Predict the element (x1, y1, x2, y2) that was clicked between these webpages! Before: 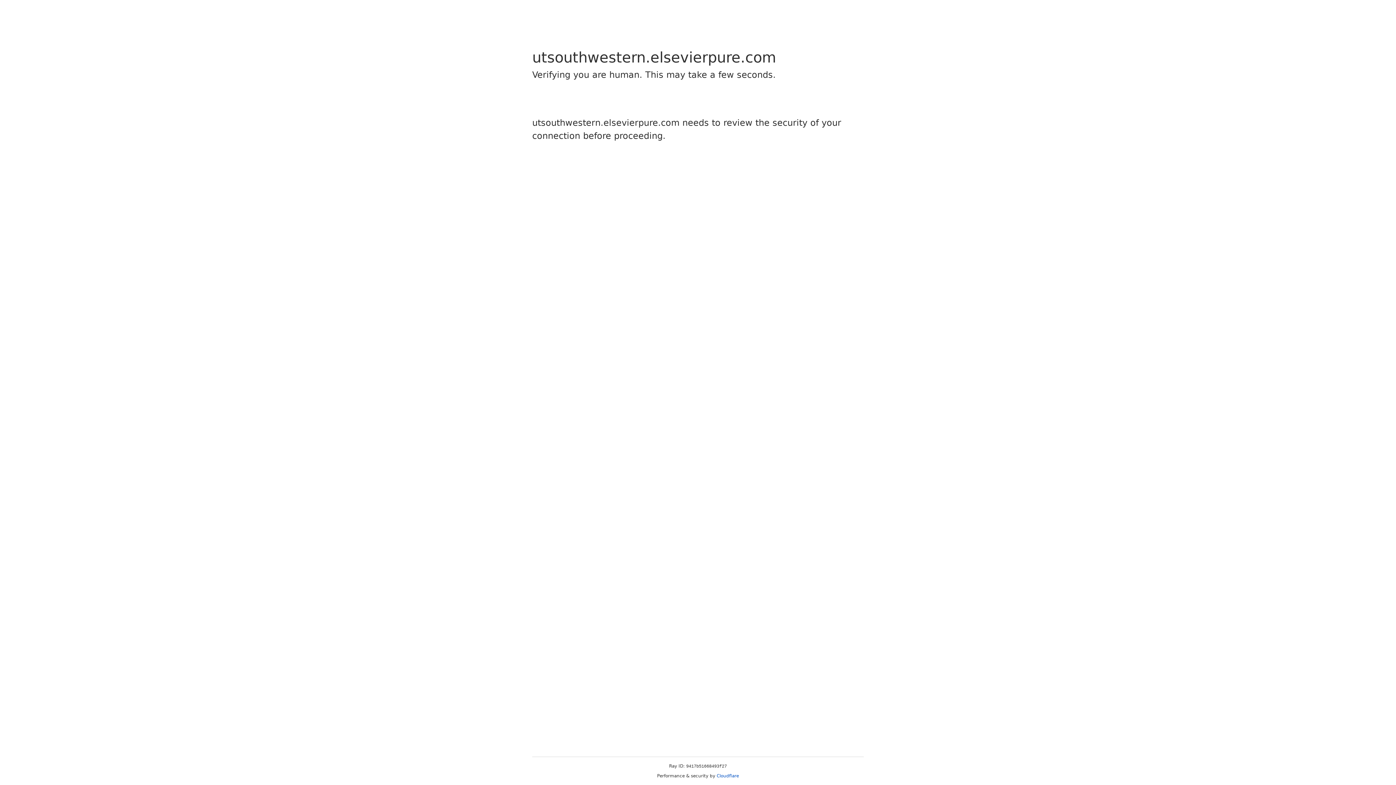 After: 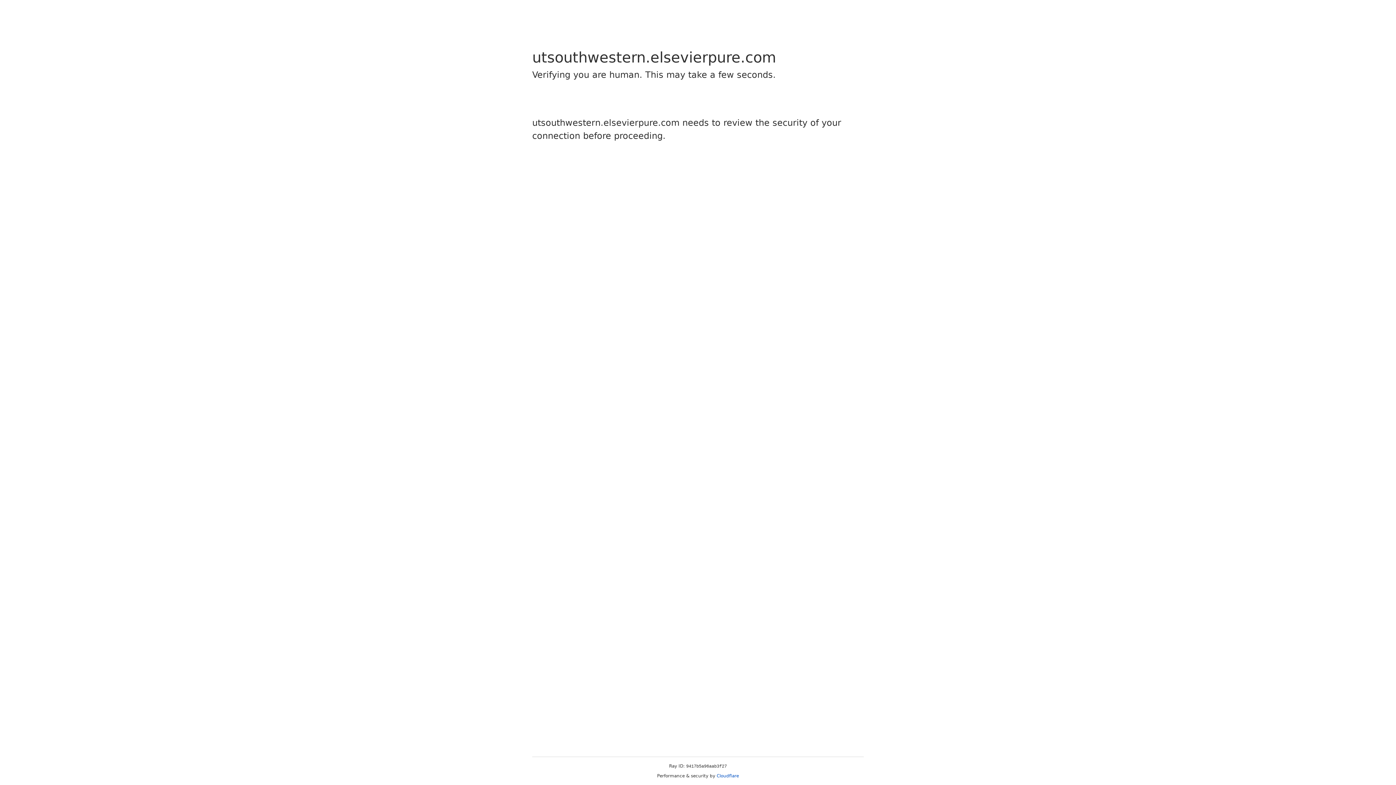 Action: label: Cloudflare bbox: (716, 773, 739, 778)